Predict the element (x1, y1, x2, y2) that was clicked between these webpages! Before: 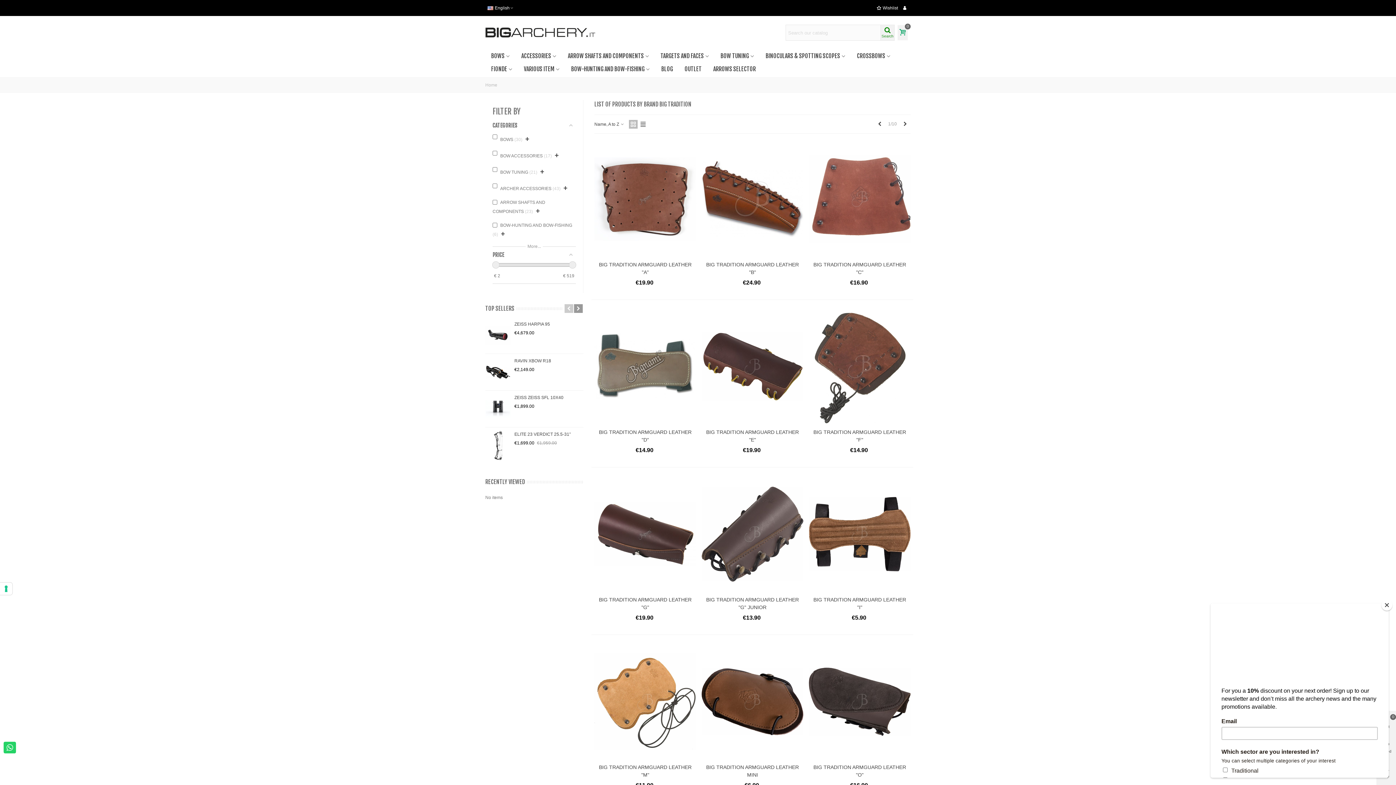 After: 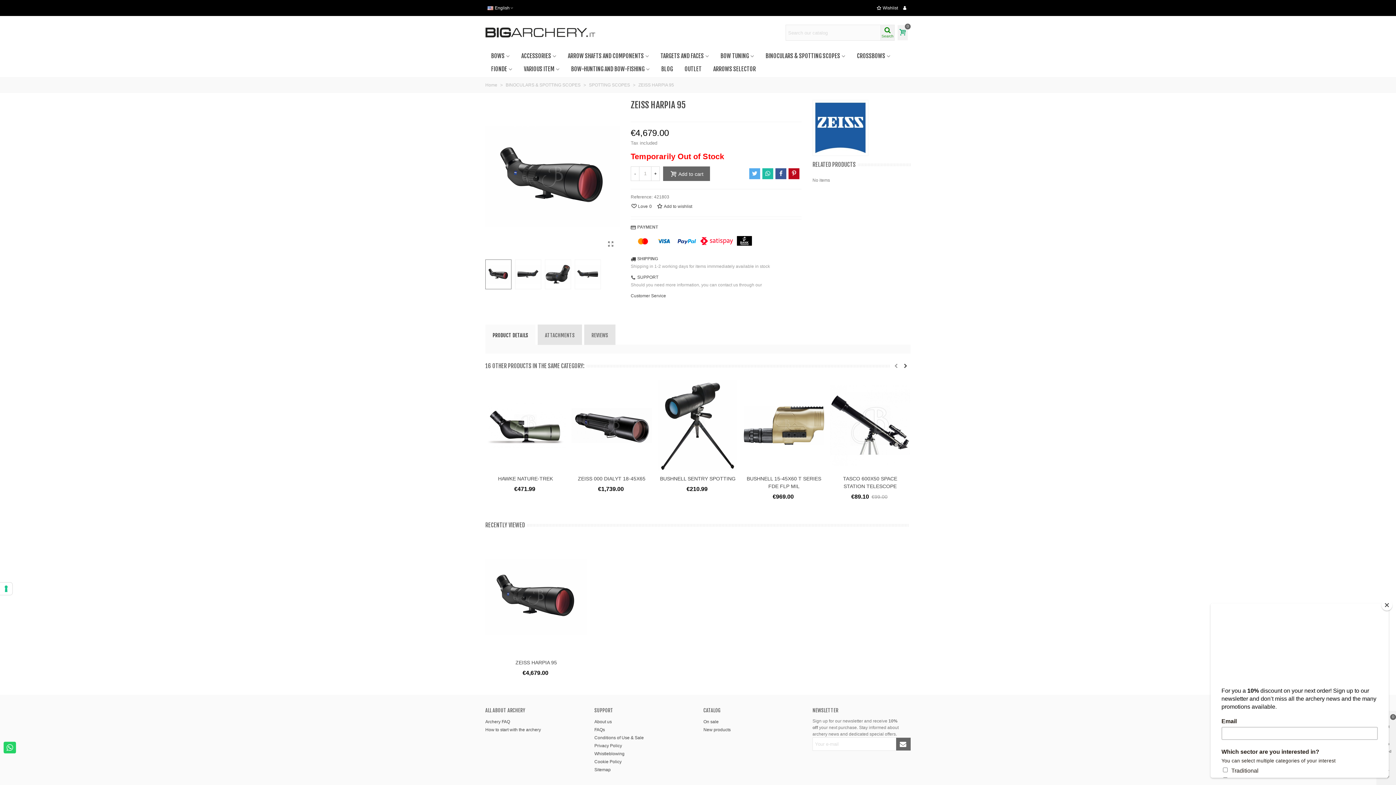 Action: bbox: (485, 321, 510, 350)